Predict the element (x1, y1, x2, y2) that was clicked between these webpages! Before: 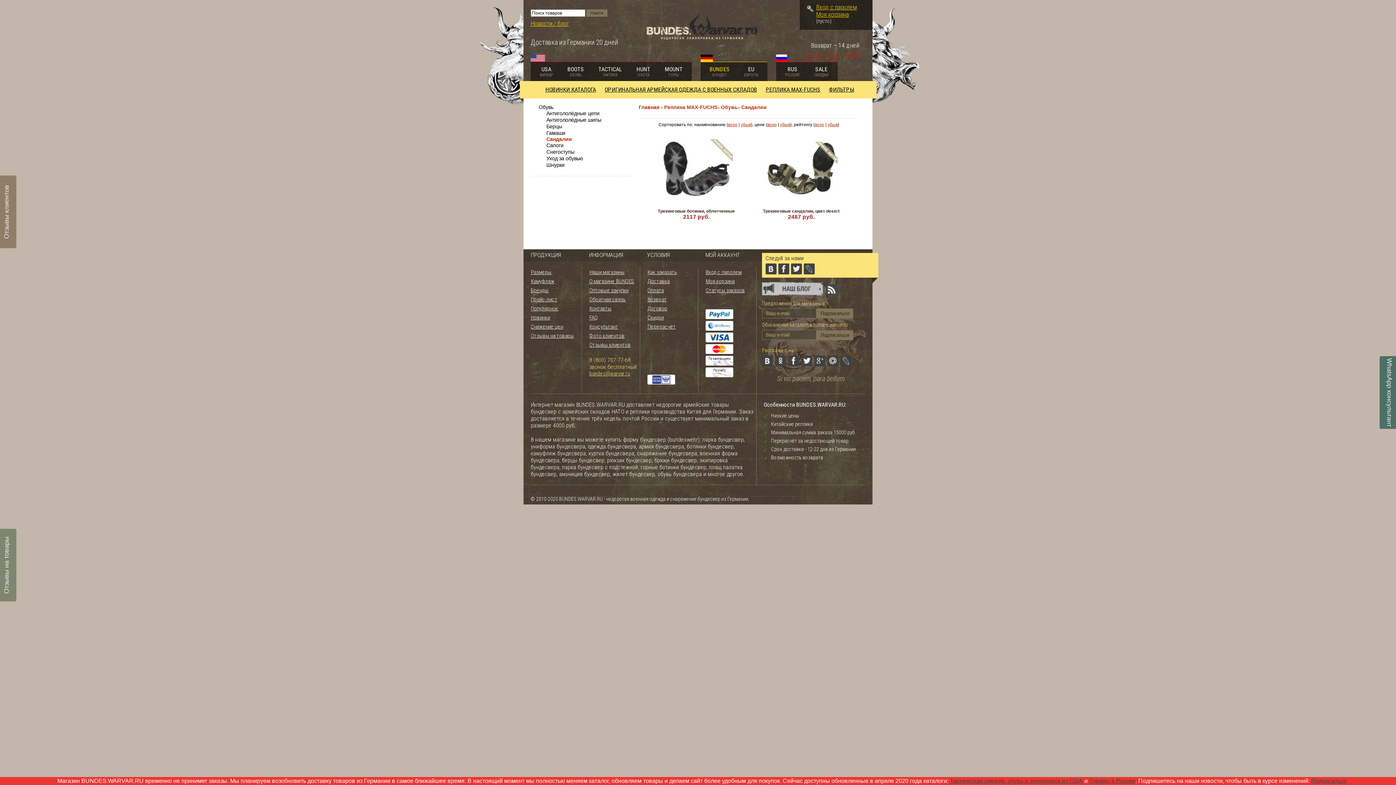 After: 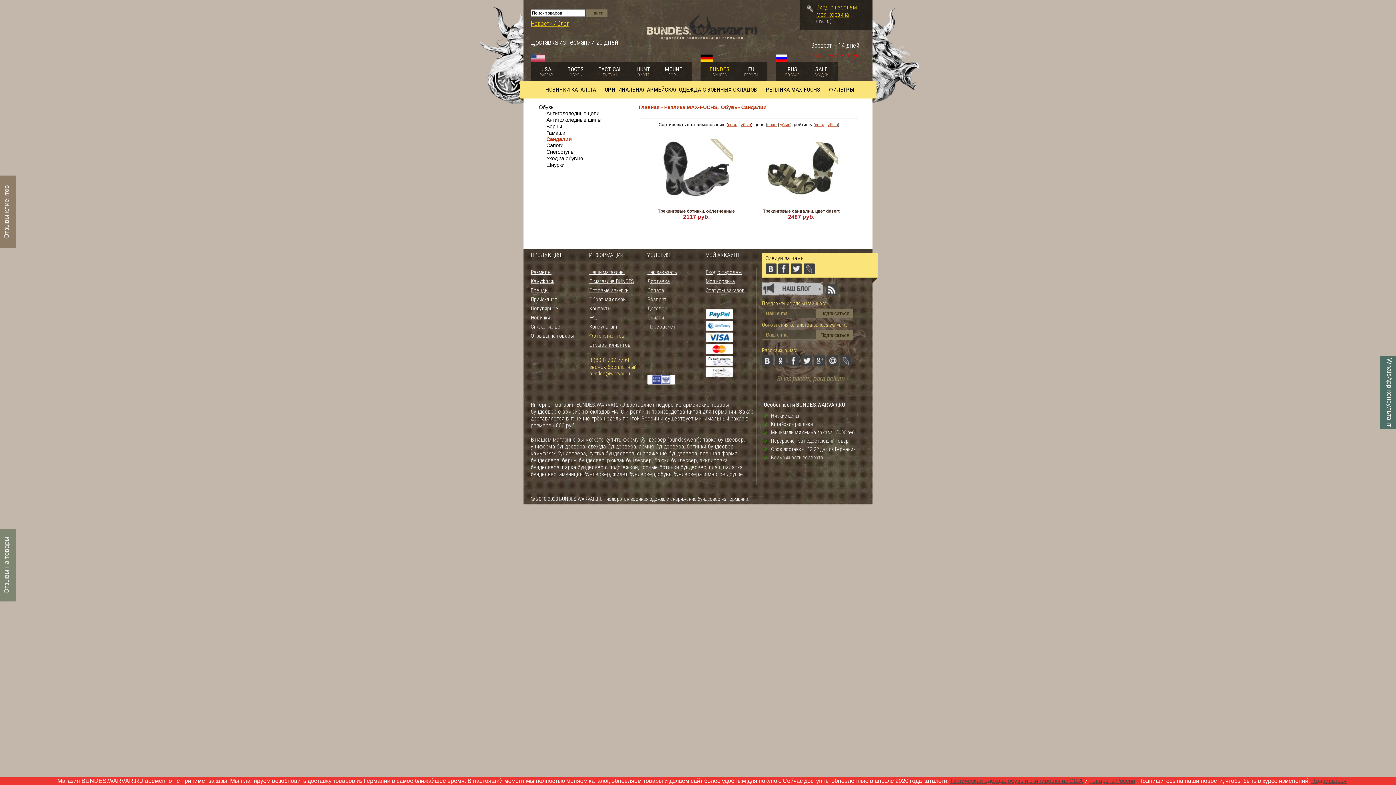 Action: label: Фото клиентов bbox: (589, 332, 624, 339)